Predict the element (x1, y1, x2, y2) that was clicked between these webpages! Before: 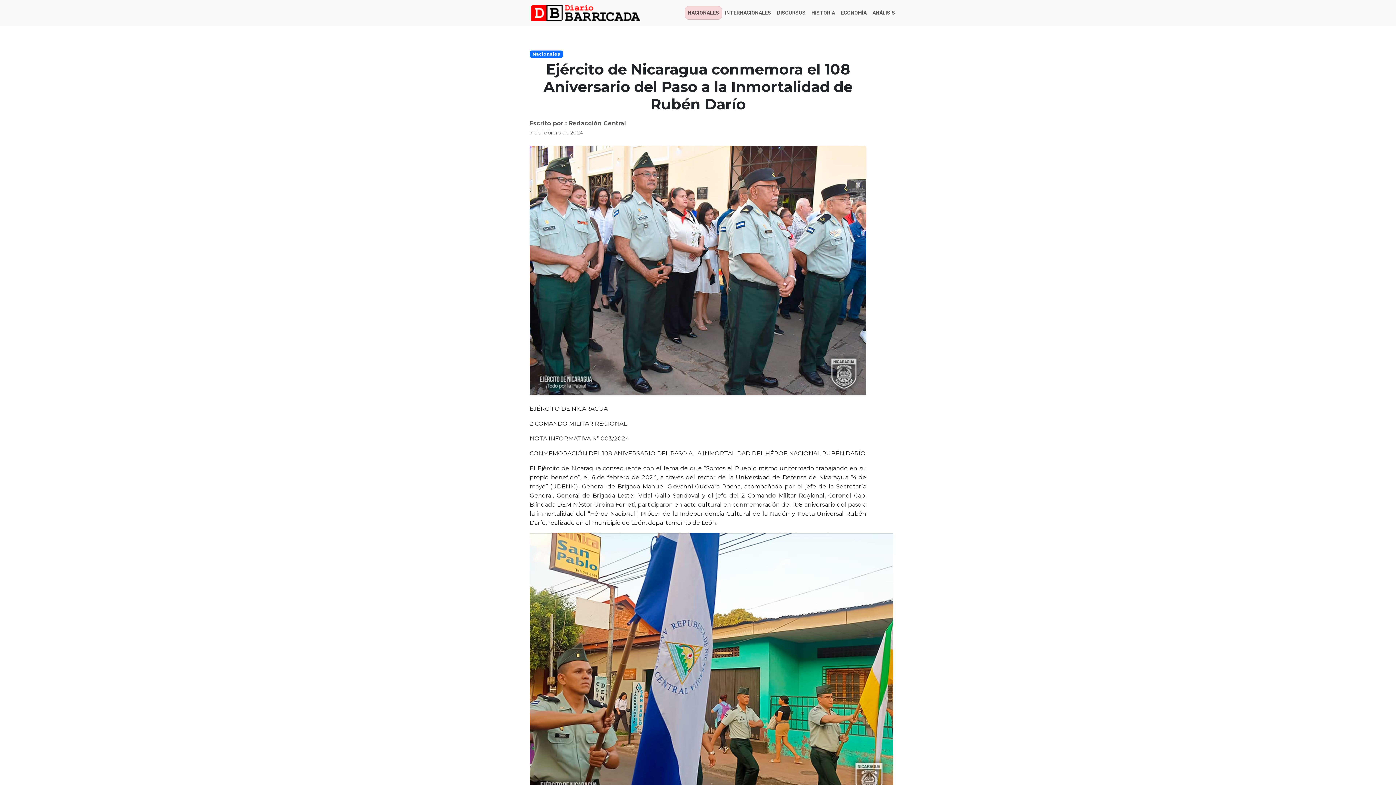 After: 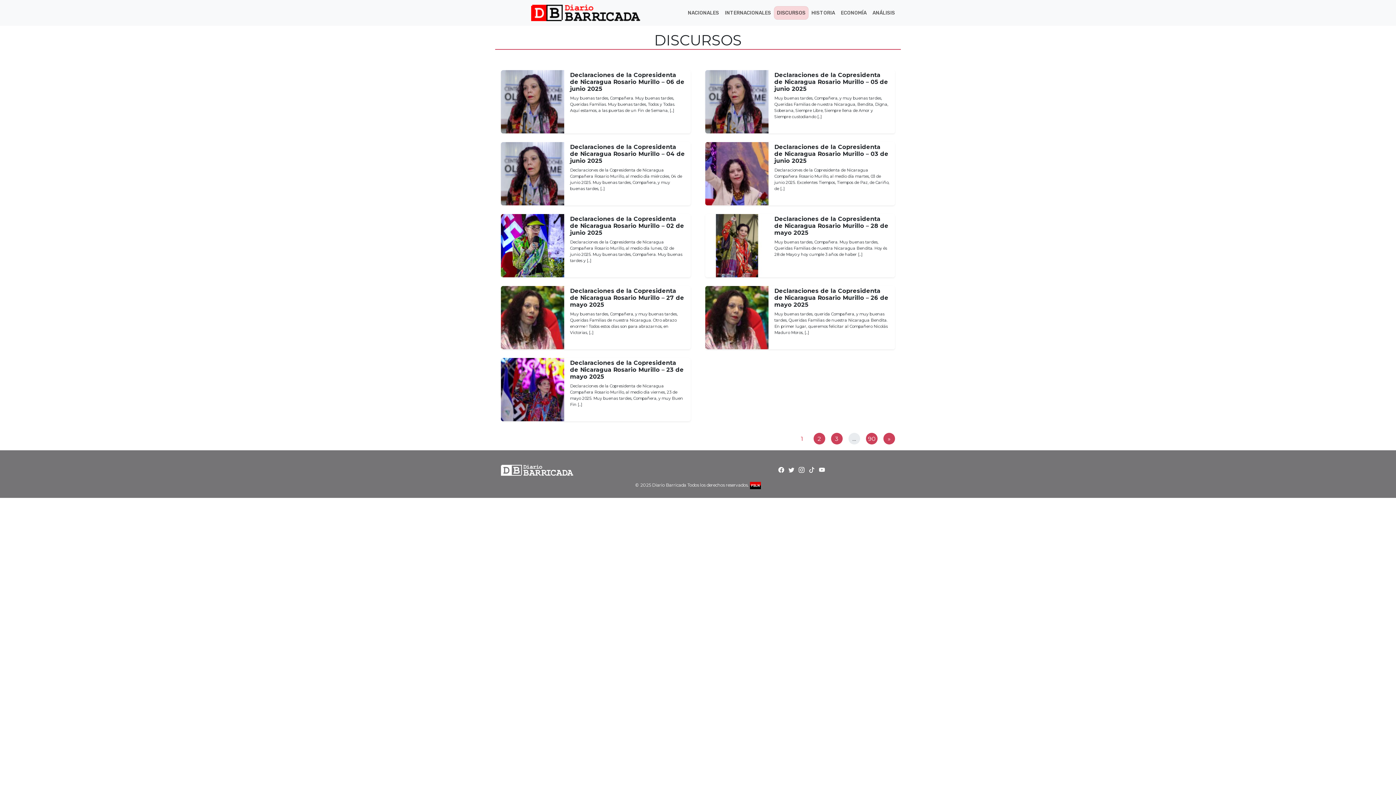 Action: label: DISCURSOS bbox: (774, 6, 808, 19)